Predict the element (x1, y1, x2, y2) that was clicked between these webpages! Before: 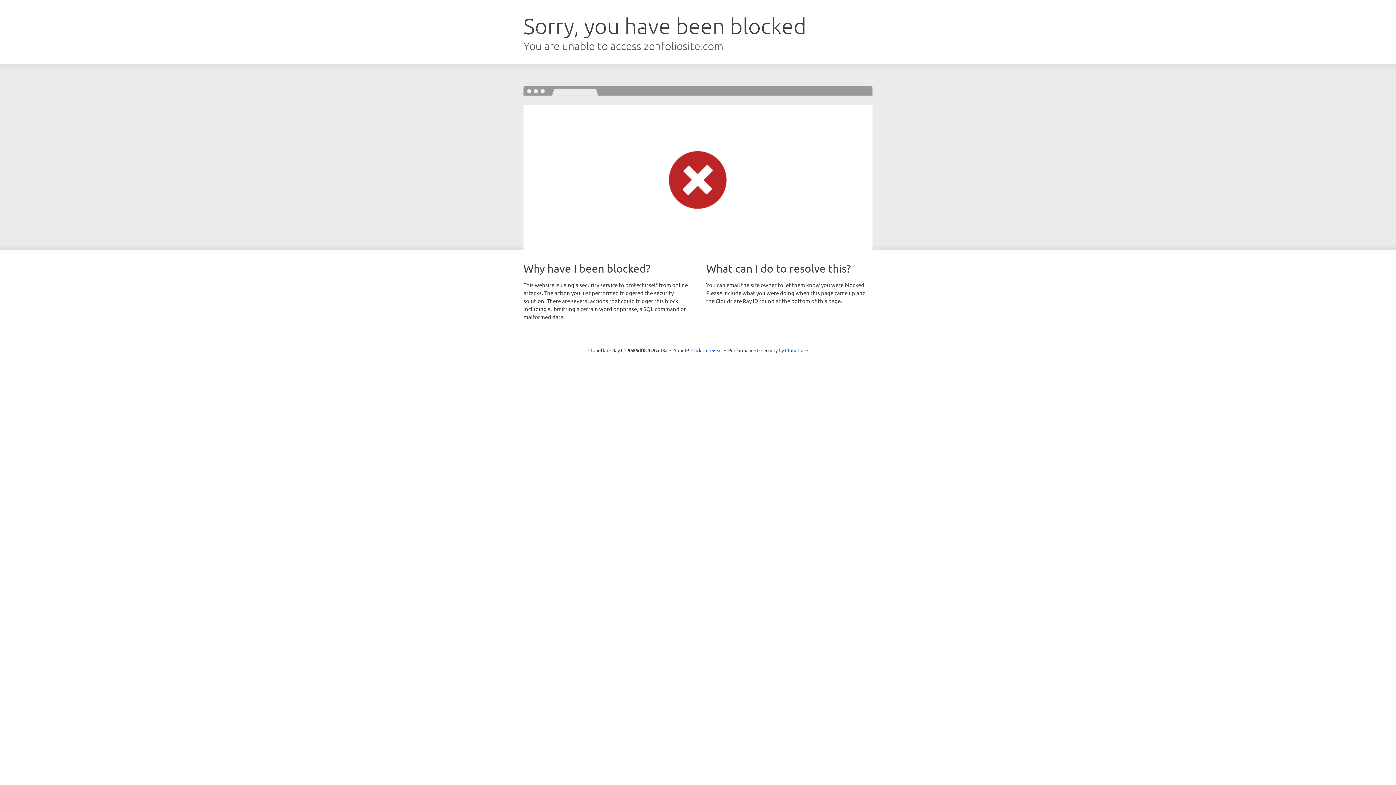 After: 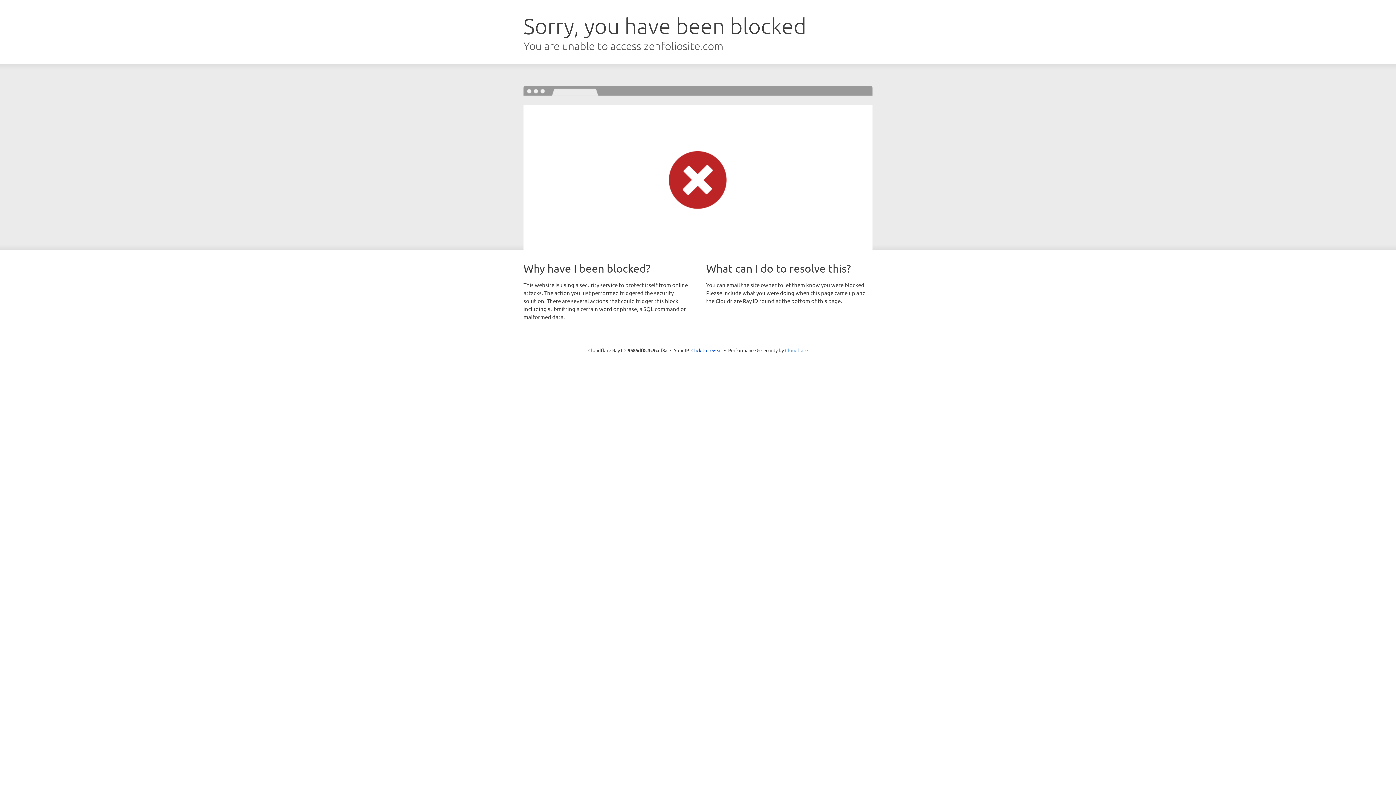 Action: bbox: (785, 347, 808, 353) label: Cloudflare